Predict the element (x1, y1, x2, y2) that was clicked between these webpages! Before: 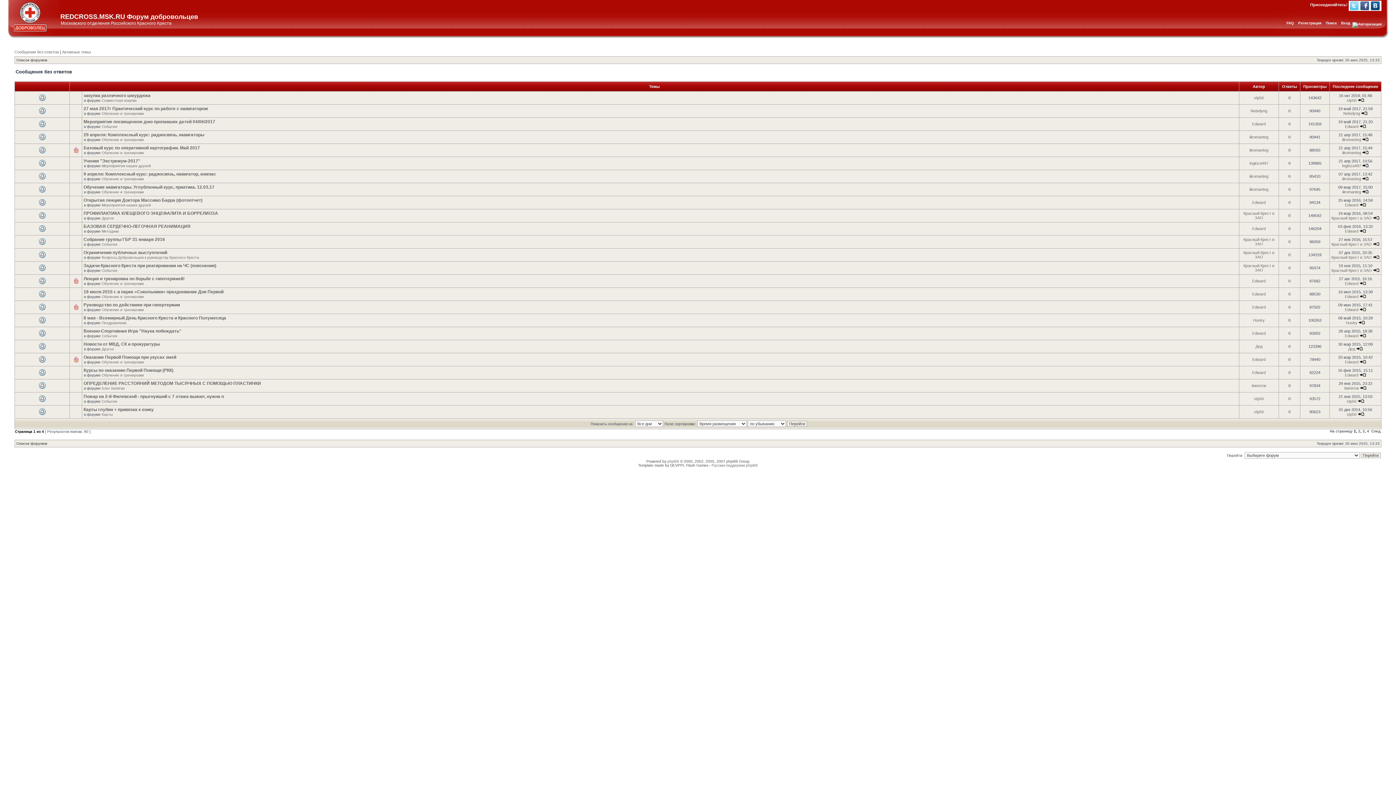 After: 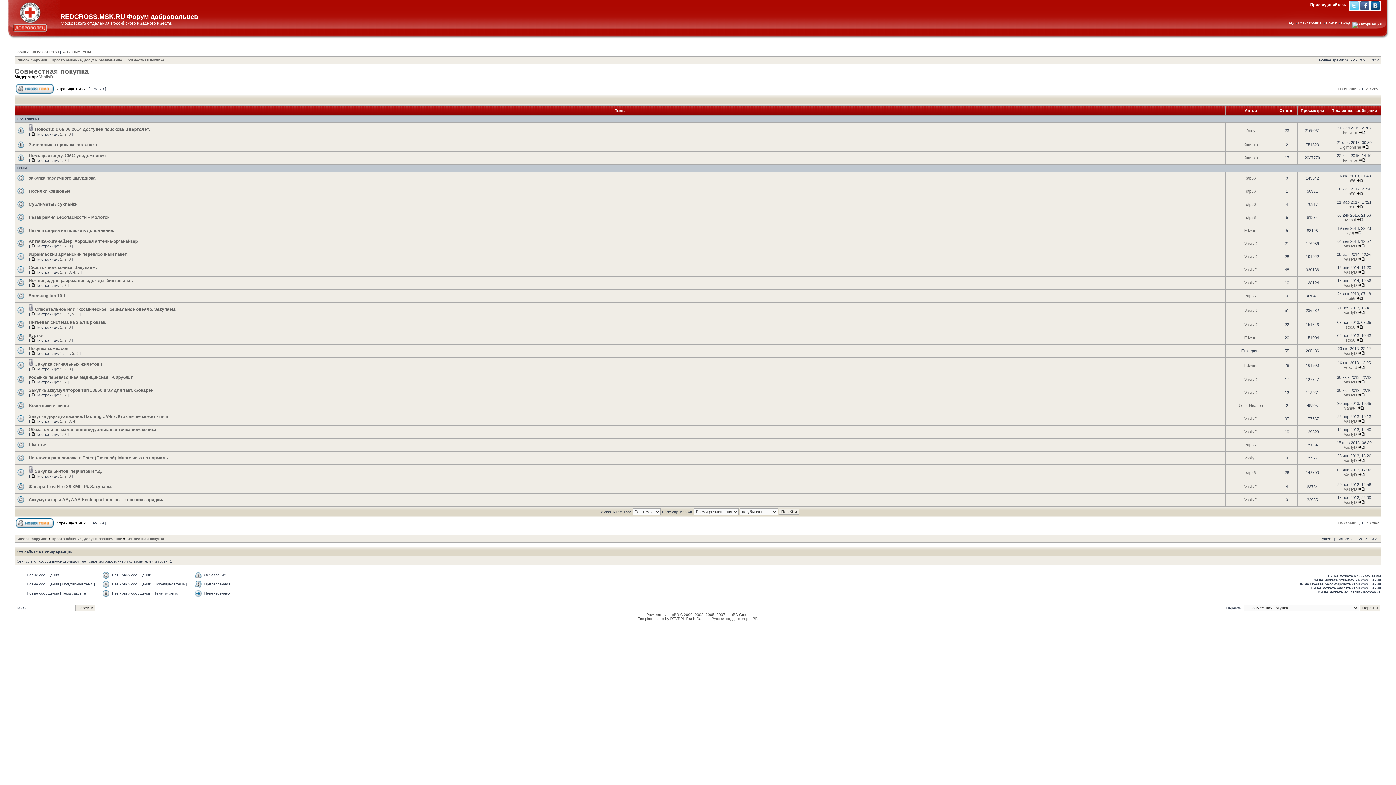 Action: label: Совместная покупка bbox: (101, 98, 136, 102)